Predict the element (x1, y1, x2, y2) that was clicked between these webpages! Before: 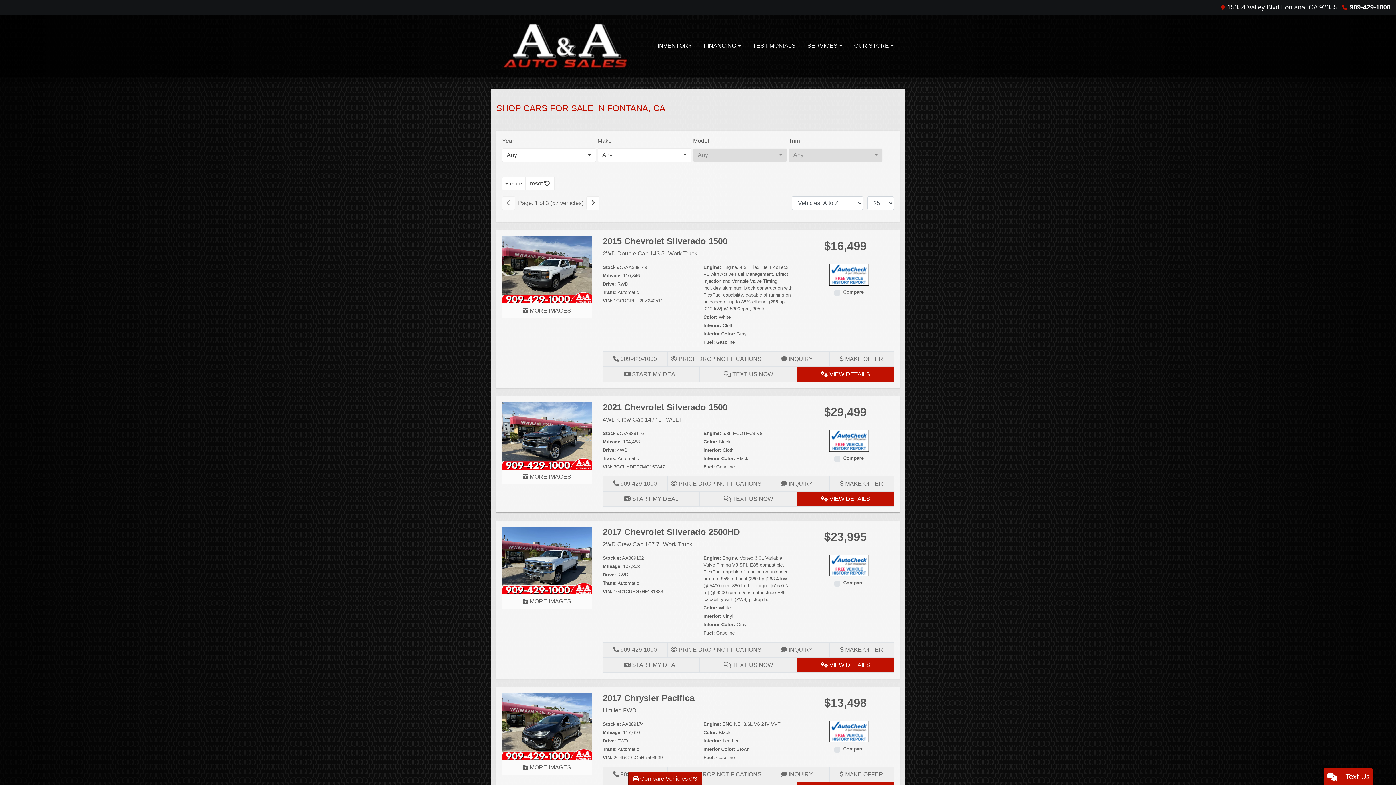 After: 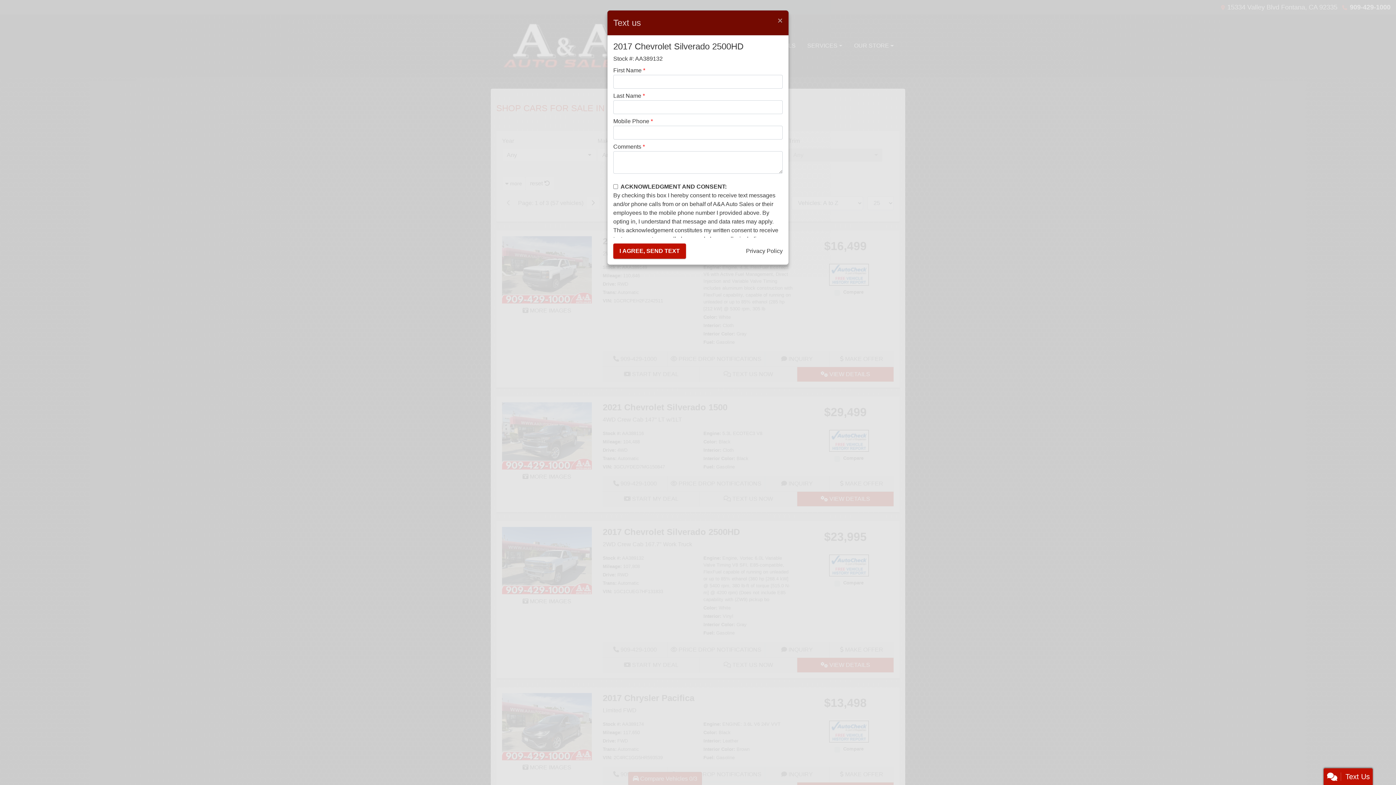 Action: label:  TEXT US NOW bbox: (700, 657, 797, 673)